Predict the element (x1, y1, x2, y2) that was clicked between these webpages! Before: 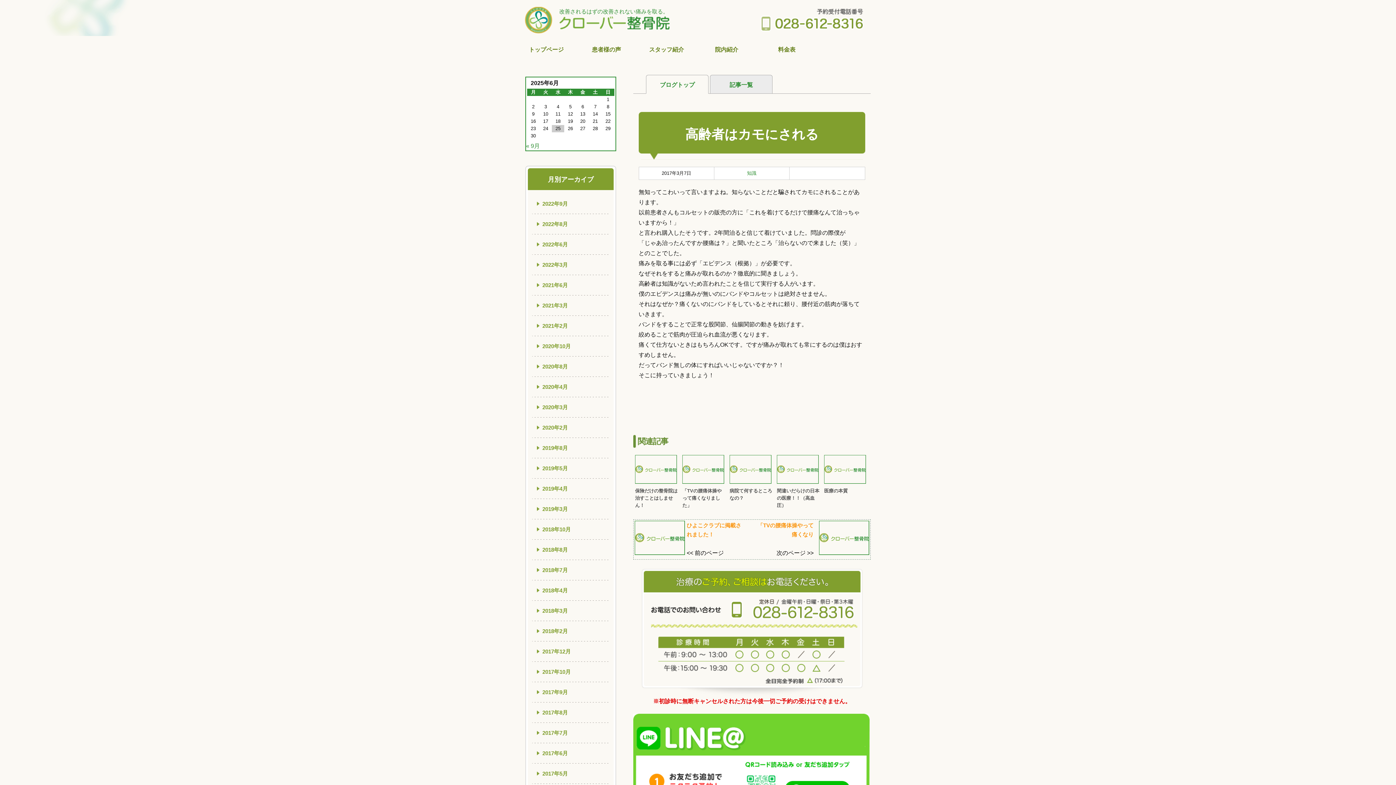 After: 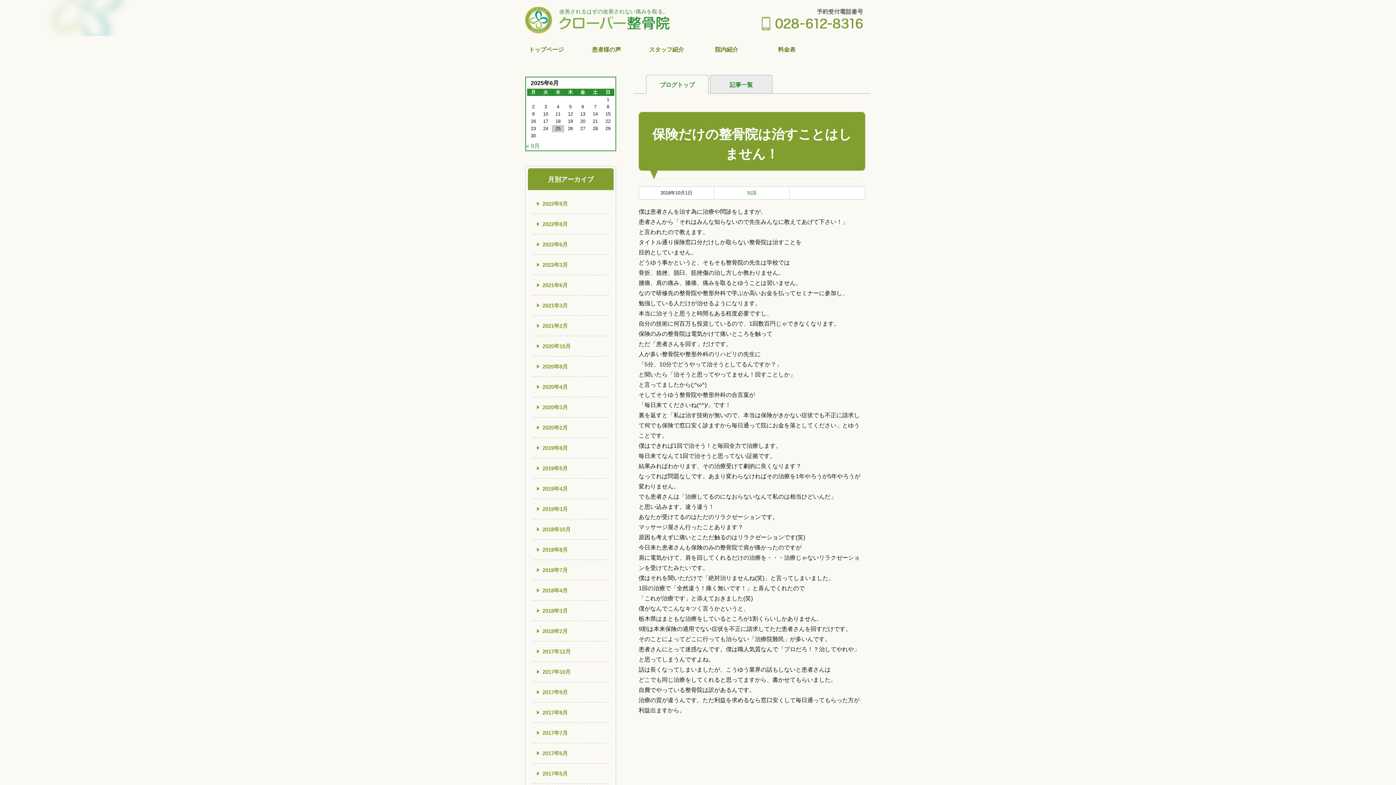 Action: bbox: (635, 456, 677, 462)